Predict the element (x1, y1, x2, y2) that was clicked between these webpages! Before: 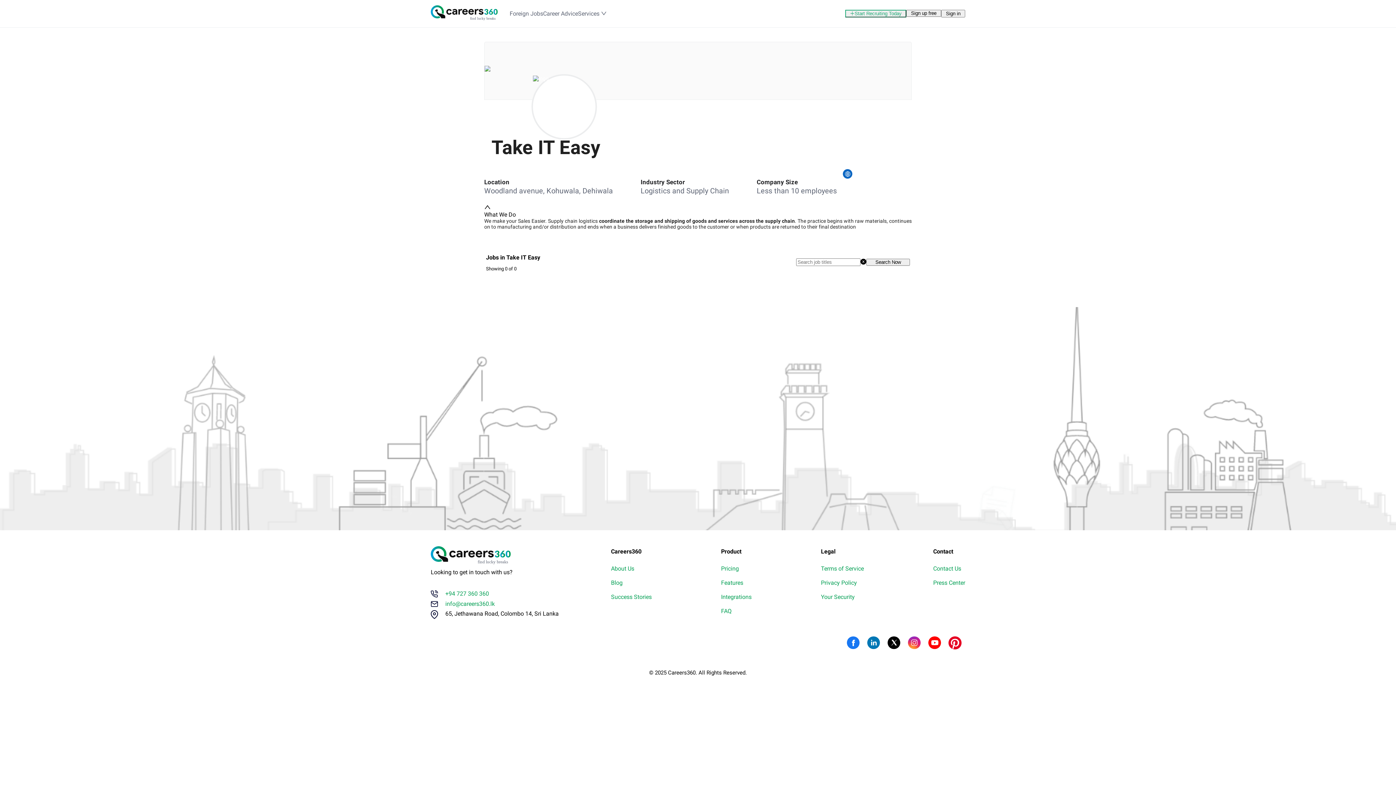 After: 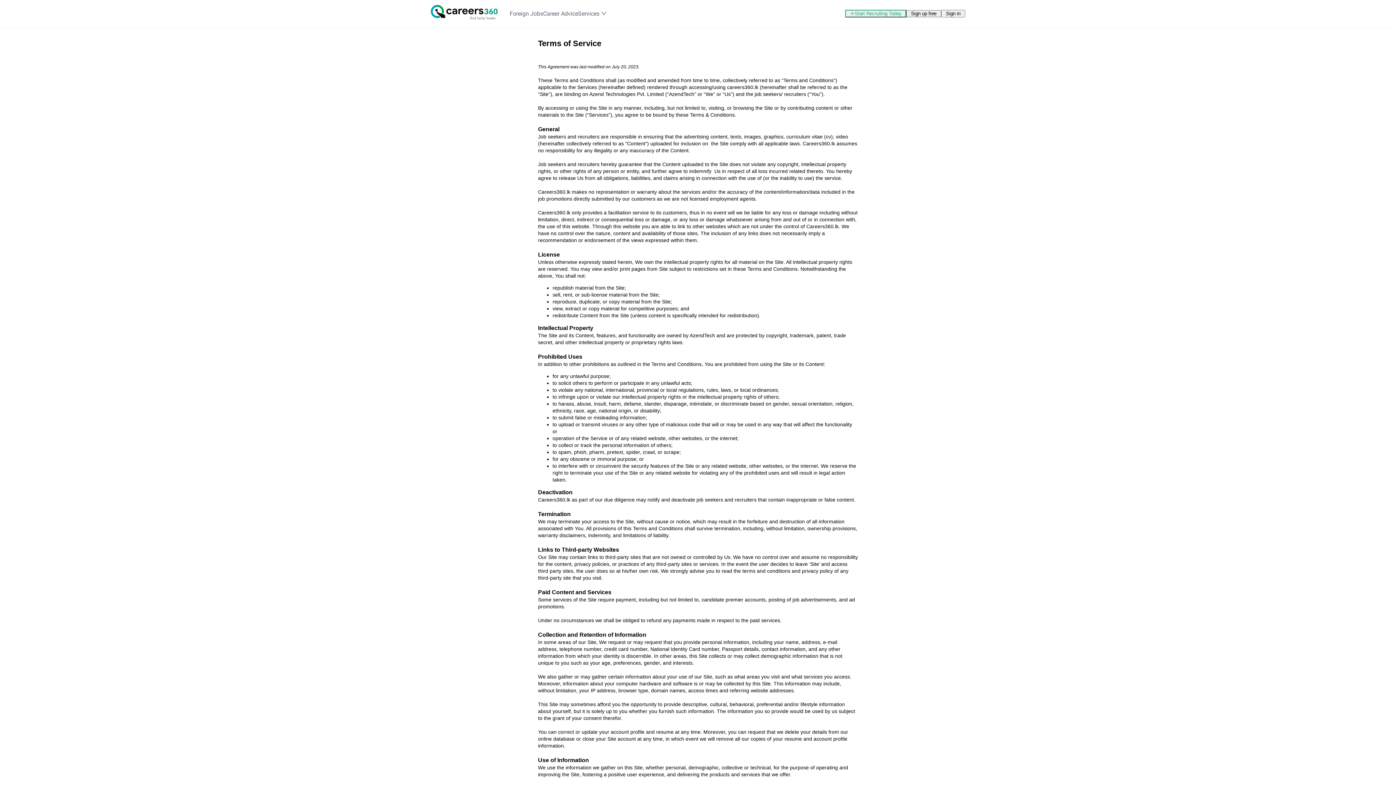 Action: bbox: (821, 565, 864, 572) label: Terms of Service